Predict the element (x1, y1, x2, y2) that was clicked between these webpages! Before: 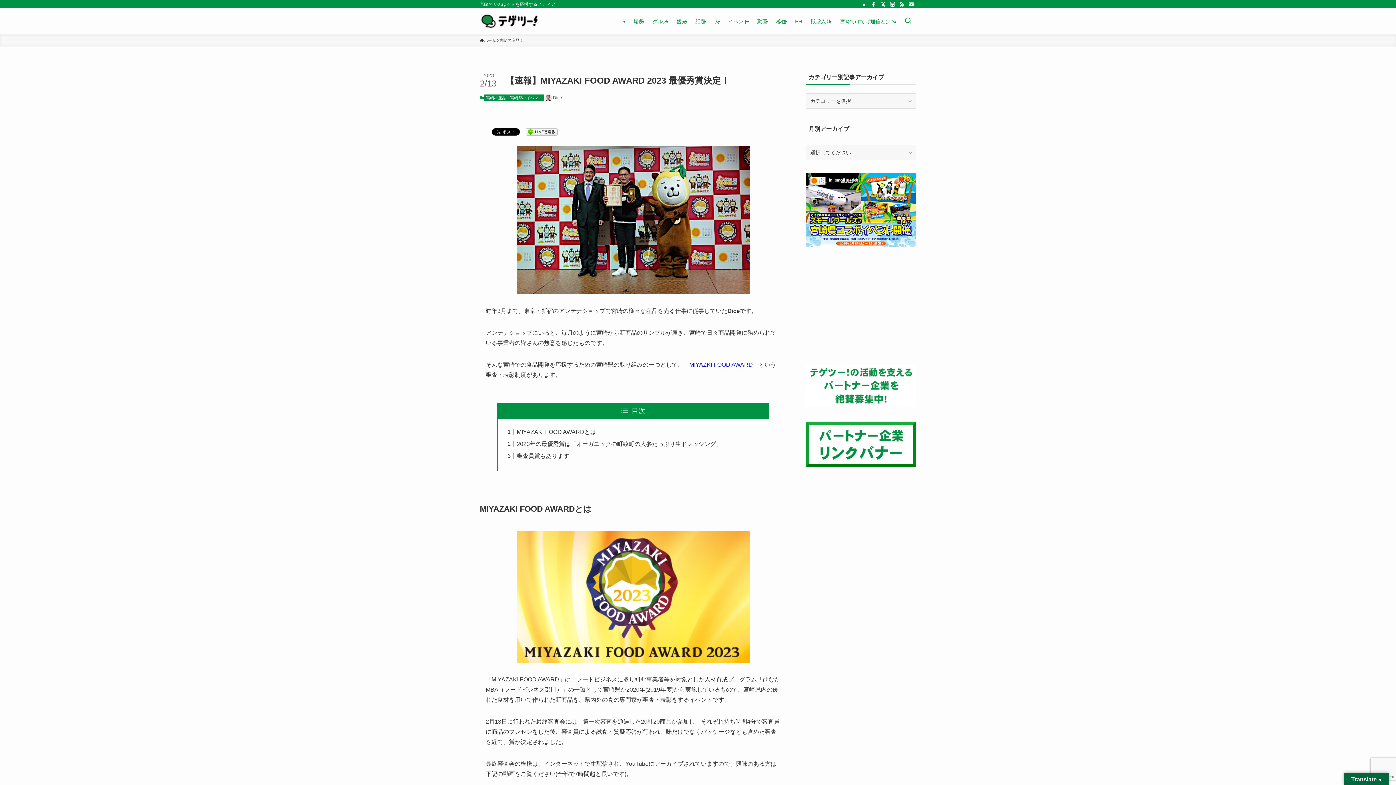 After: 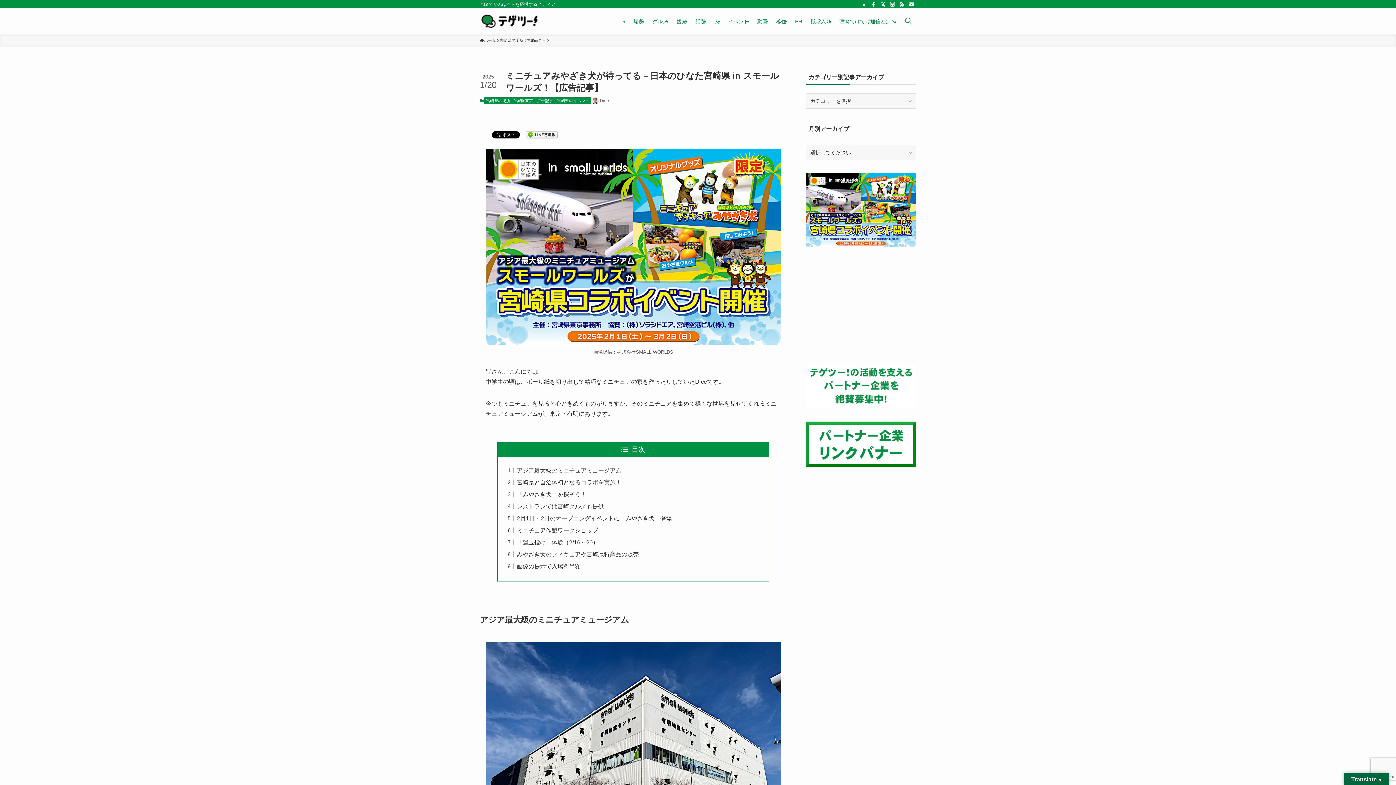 Action: bbox: (805, 173, 916, 249)